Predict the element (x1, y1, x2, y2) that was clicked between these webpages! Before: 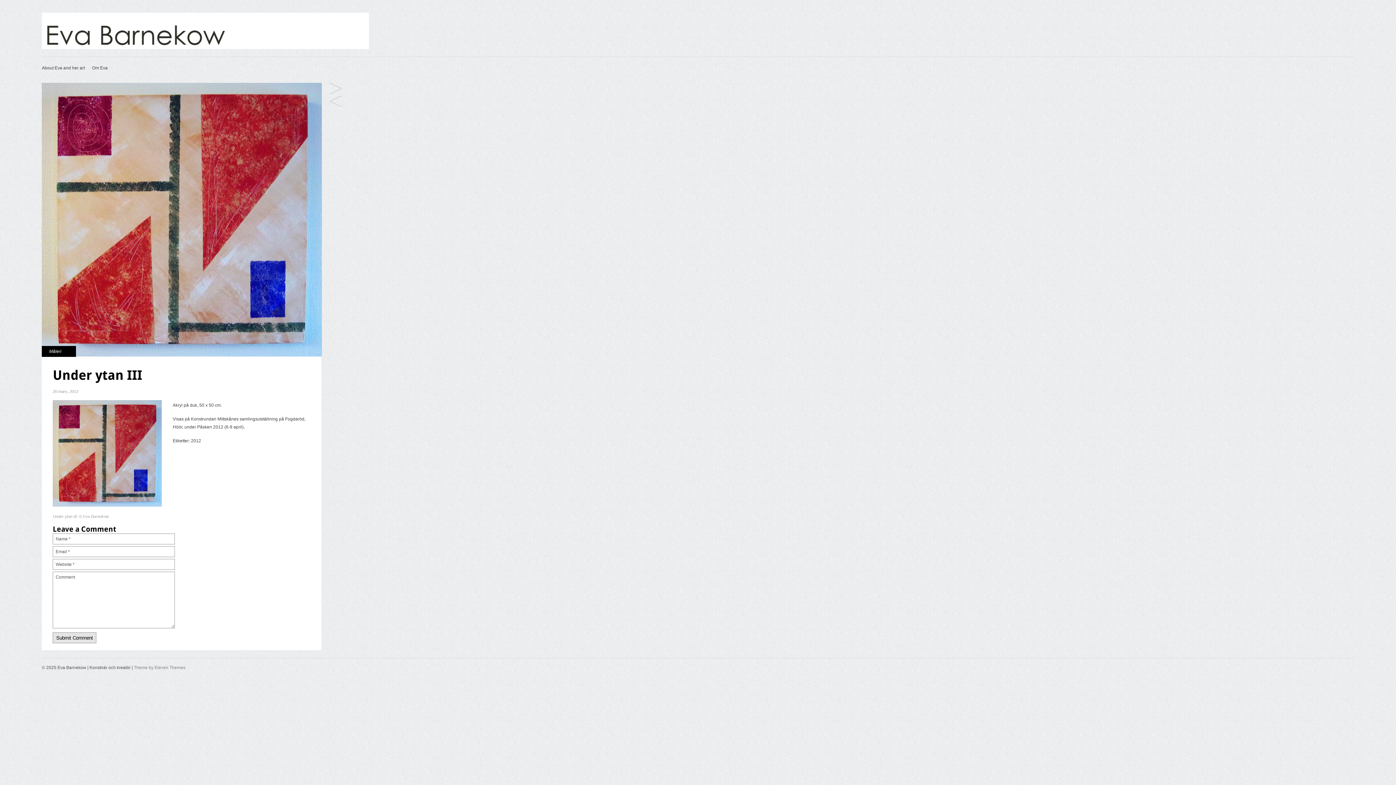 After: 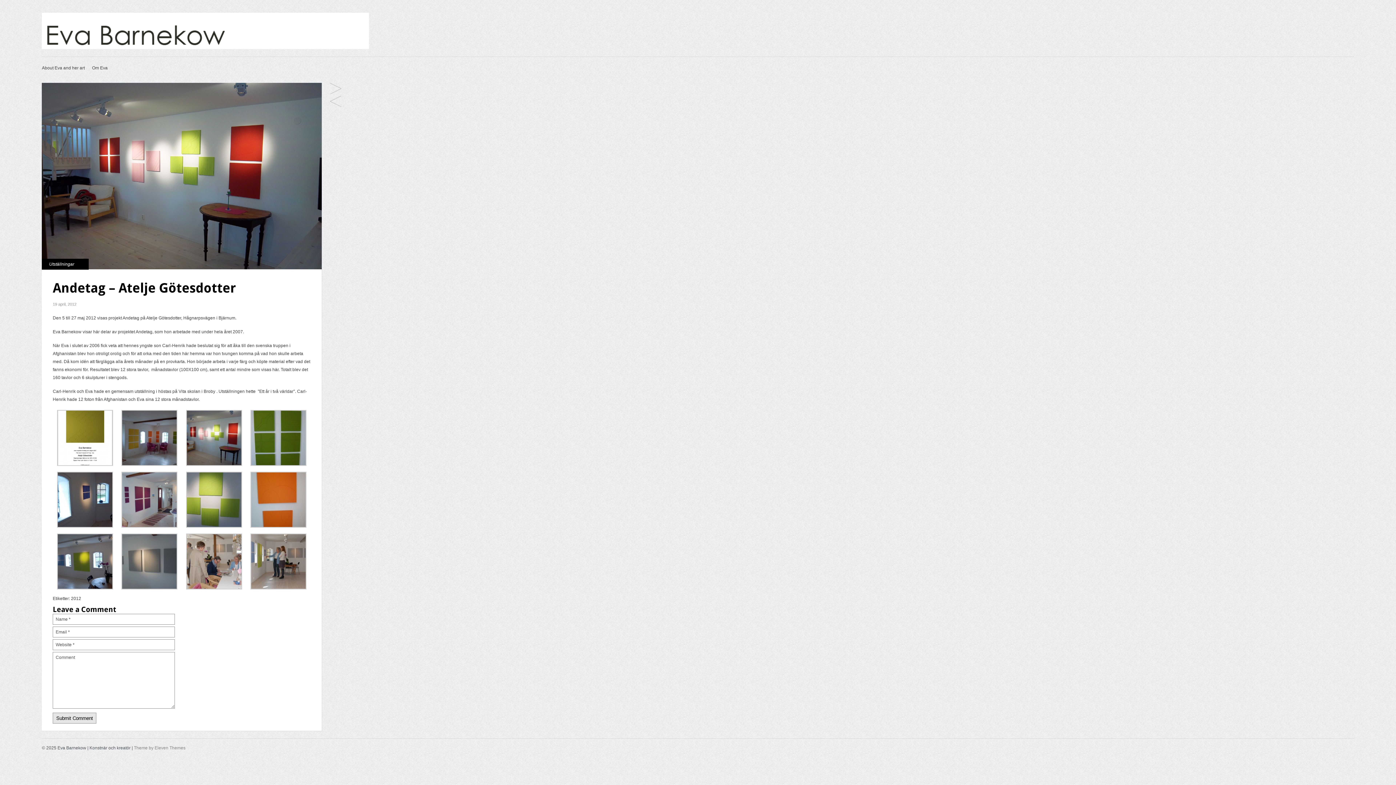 Action: label: Andetag – Atelje Götesdotter bbox: (329, 95, 342, 108)